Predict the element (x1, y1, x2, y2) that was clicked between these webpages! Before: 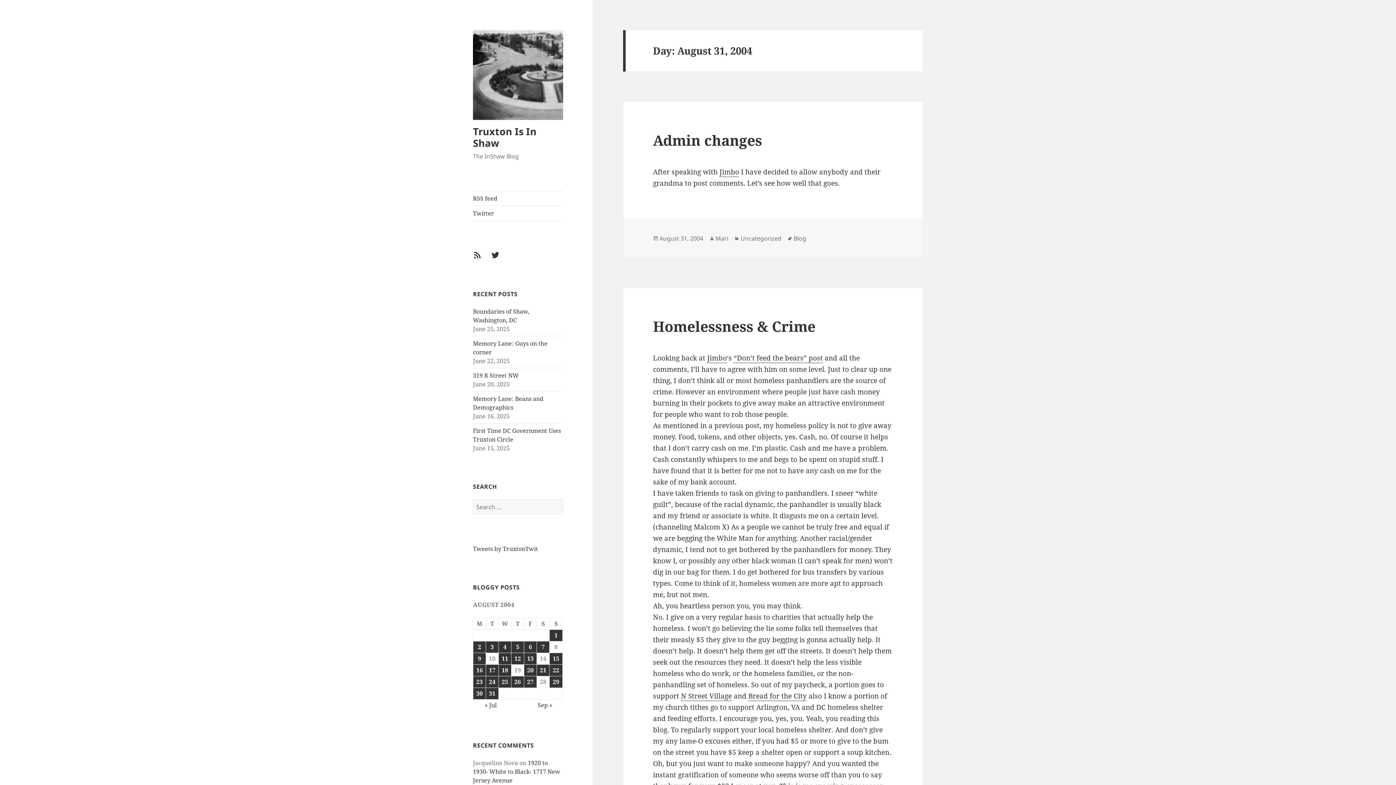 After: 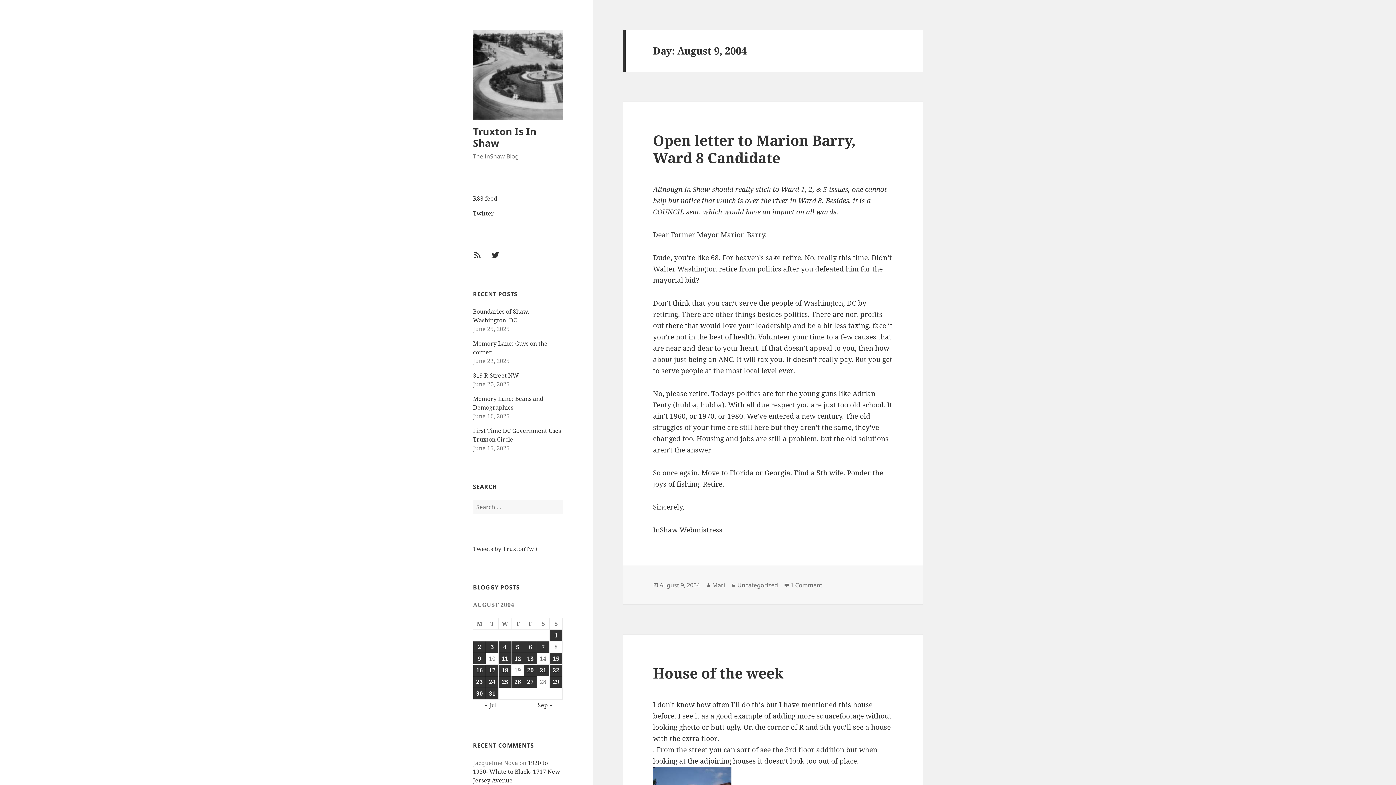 Action: bbox: (473, 653, 485, 664) label: Posts published on August 9, 2004